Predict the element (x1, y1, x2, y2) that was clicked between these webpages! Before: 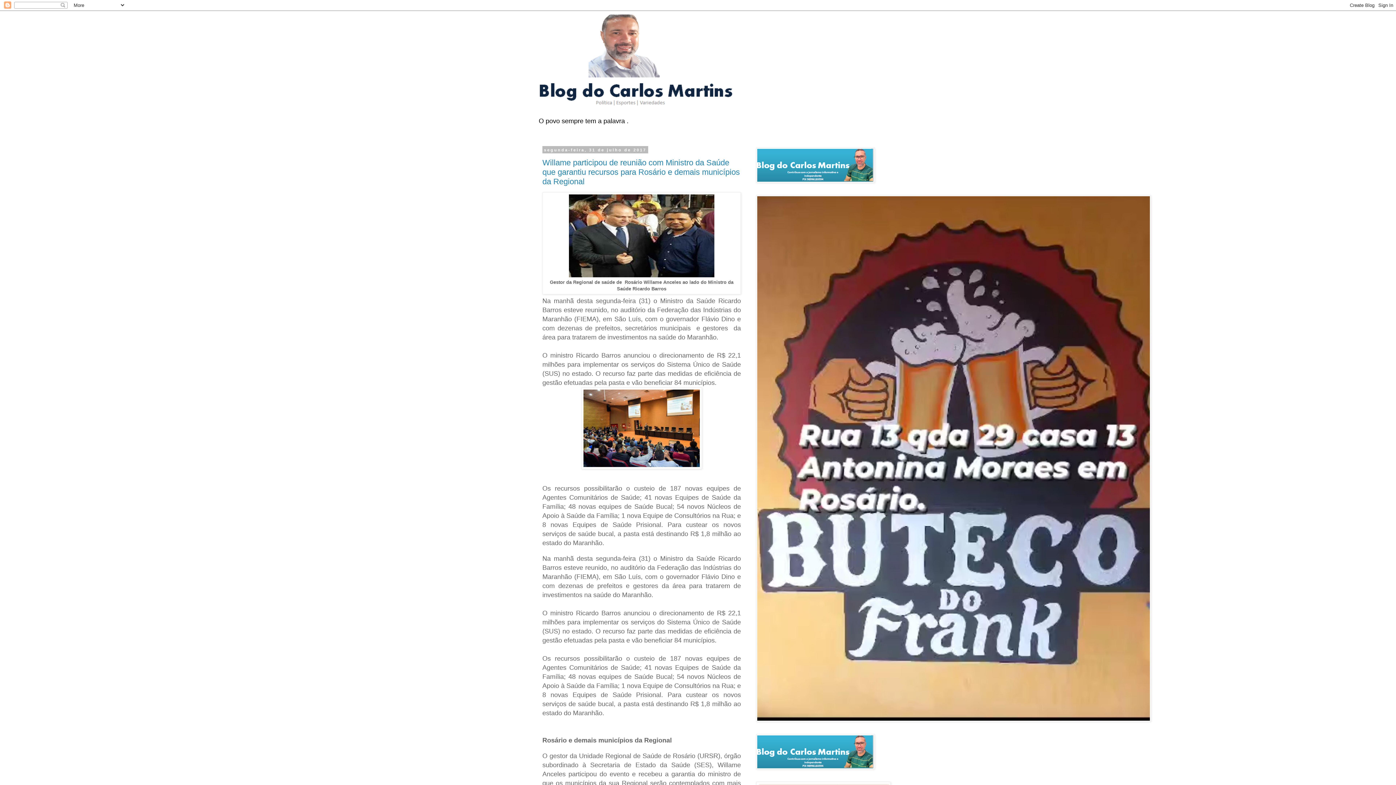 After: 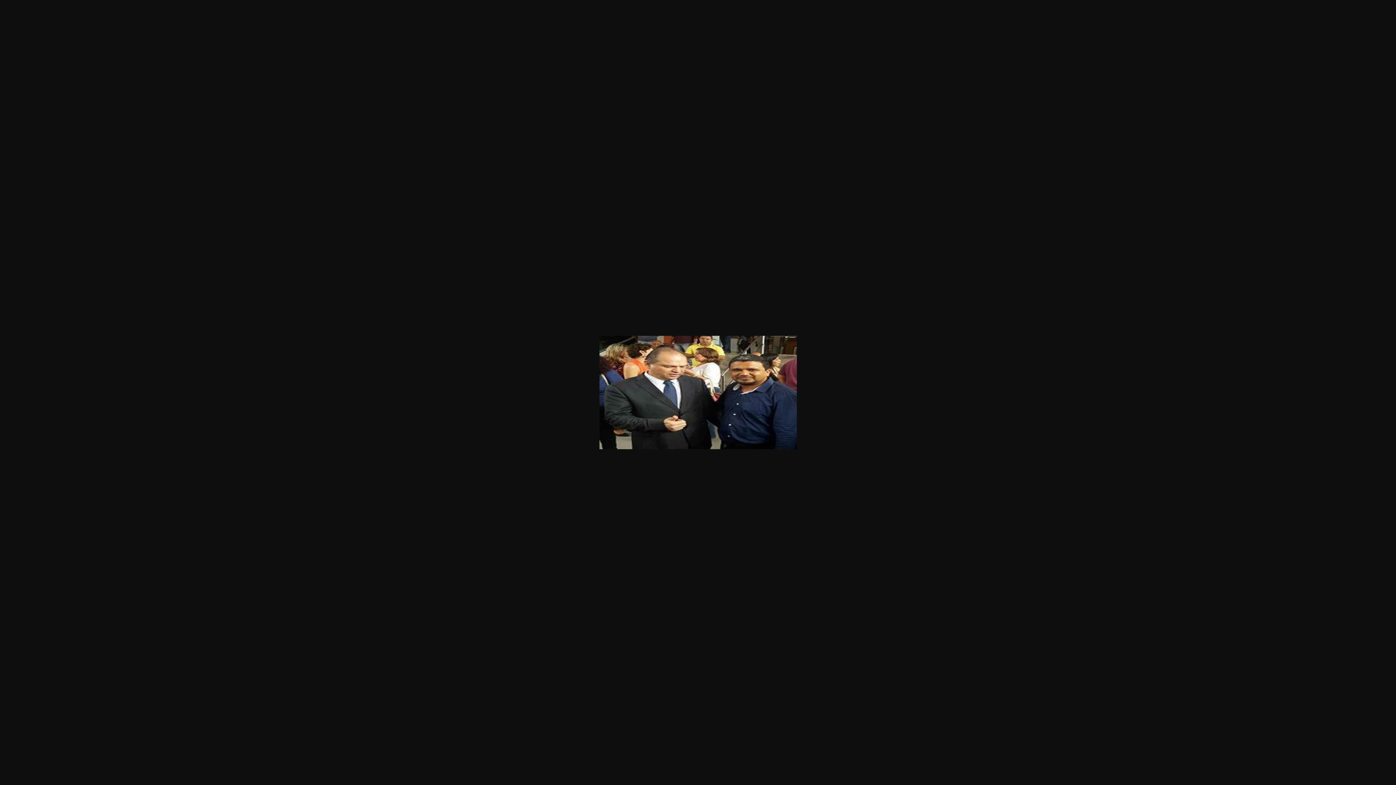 Action: bbox: (569, 272, 714, 278)